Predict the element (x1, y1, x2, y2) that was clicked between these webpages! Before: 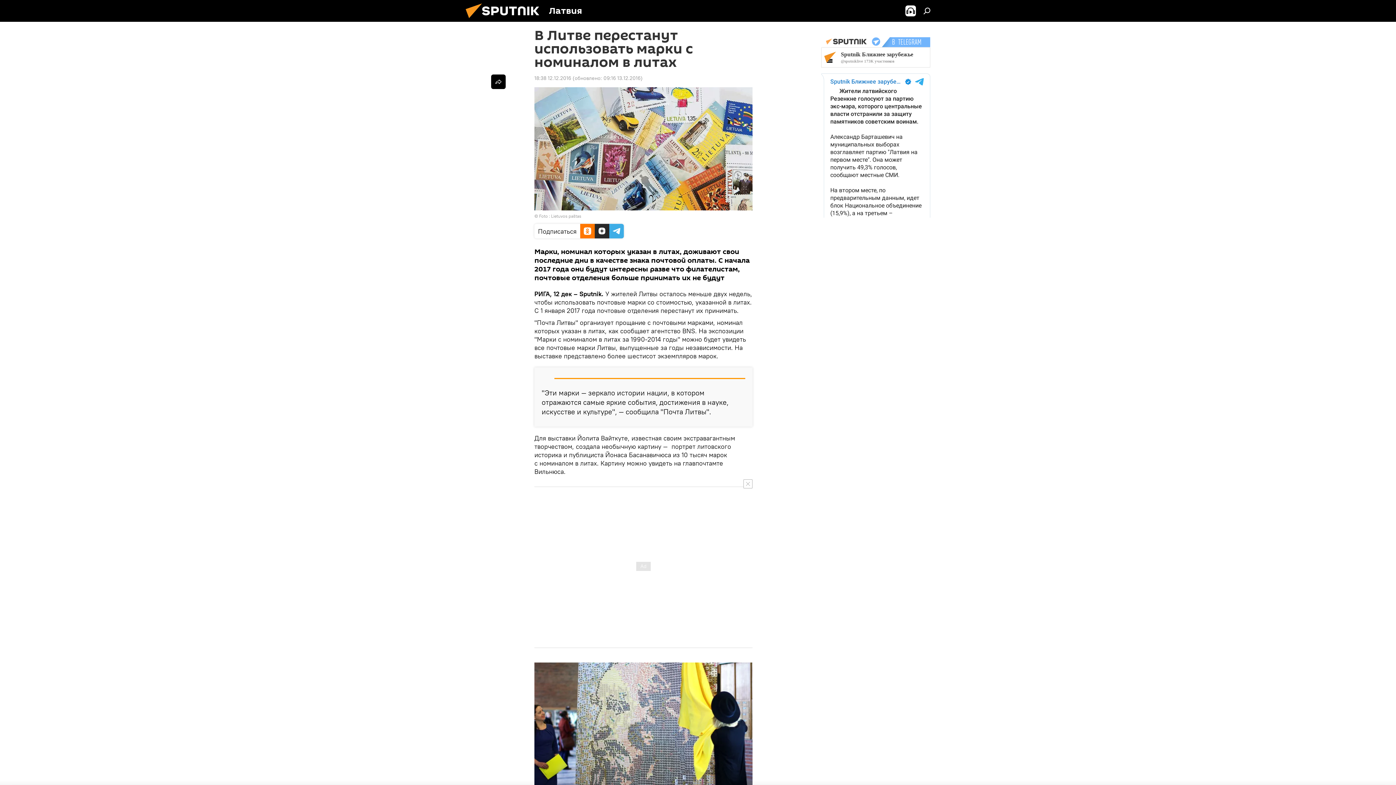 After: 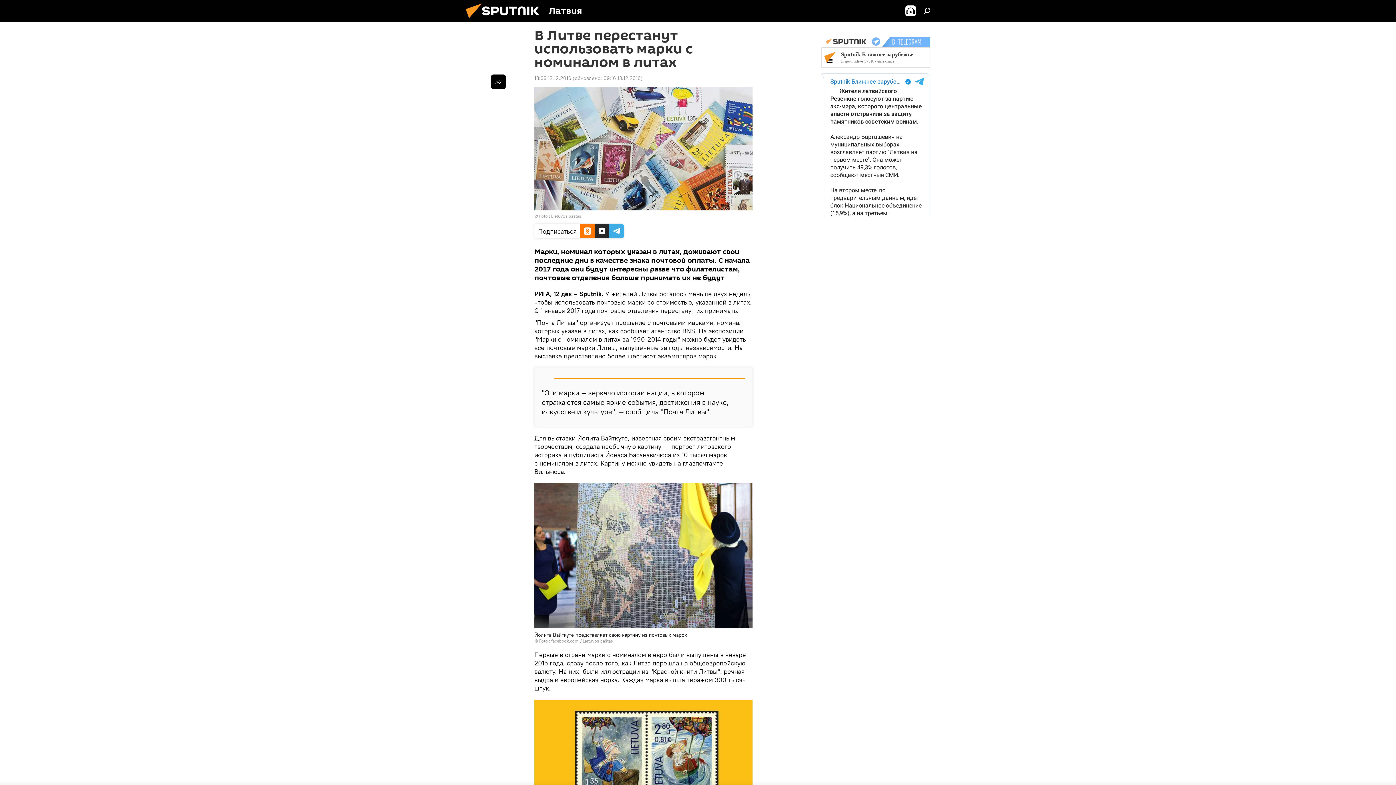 Action: bbox: (743, 479, 752, 488)